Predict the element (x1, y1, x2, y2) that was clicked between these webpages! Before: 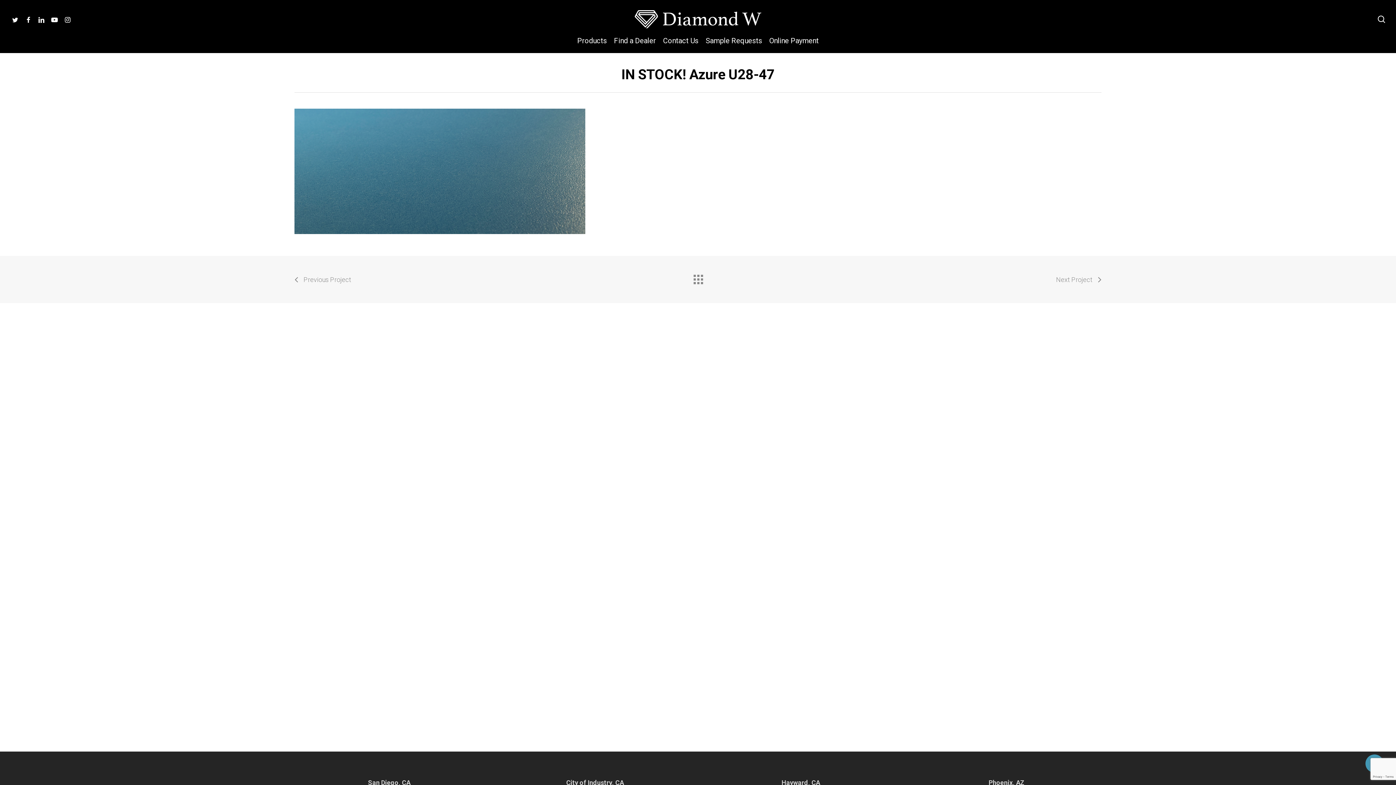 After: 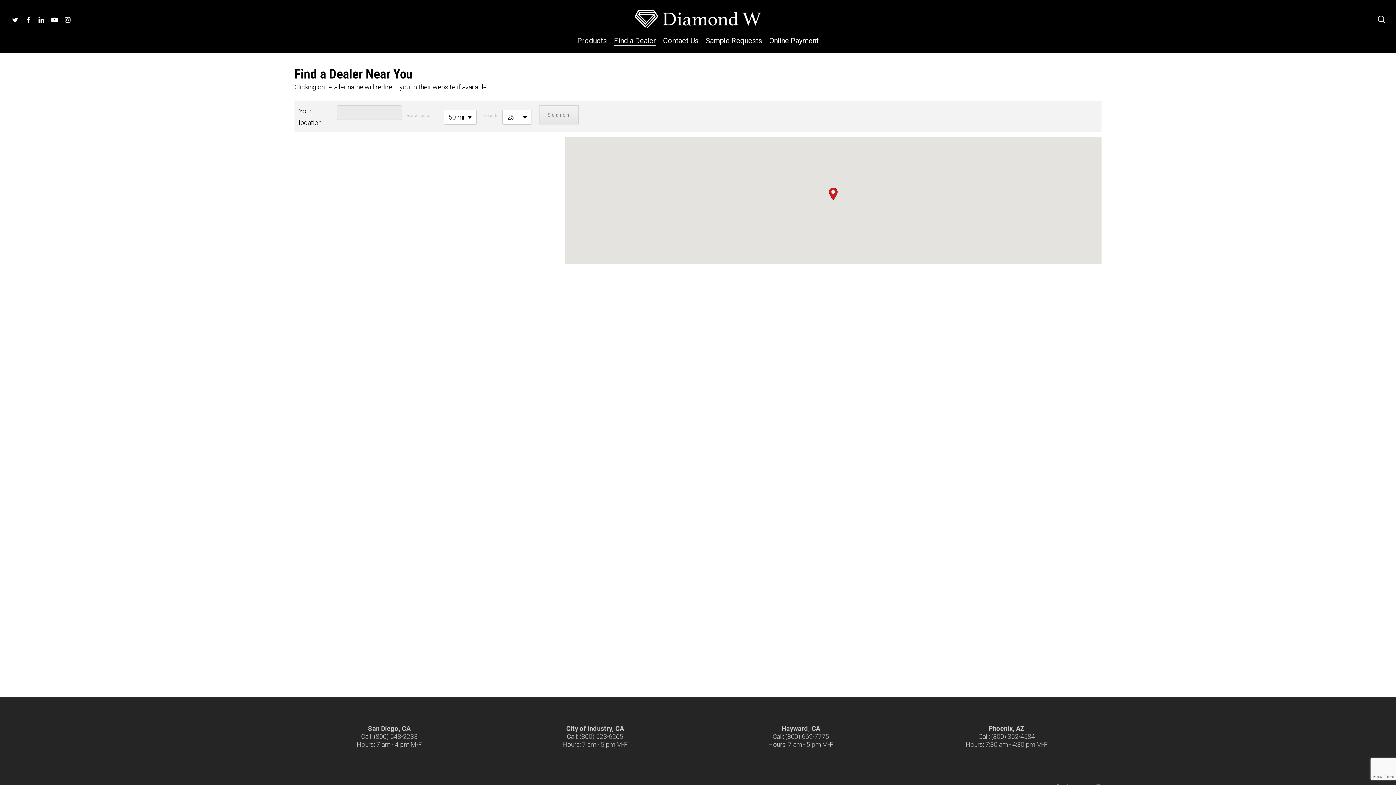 Action: bbox: (614, 38, 656, 42) label: Find a Dealer